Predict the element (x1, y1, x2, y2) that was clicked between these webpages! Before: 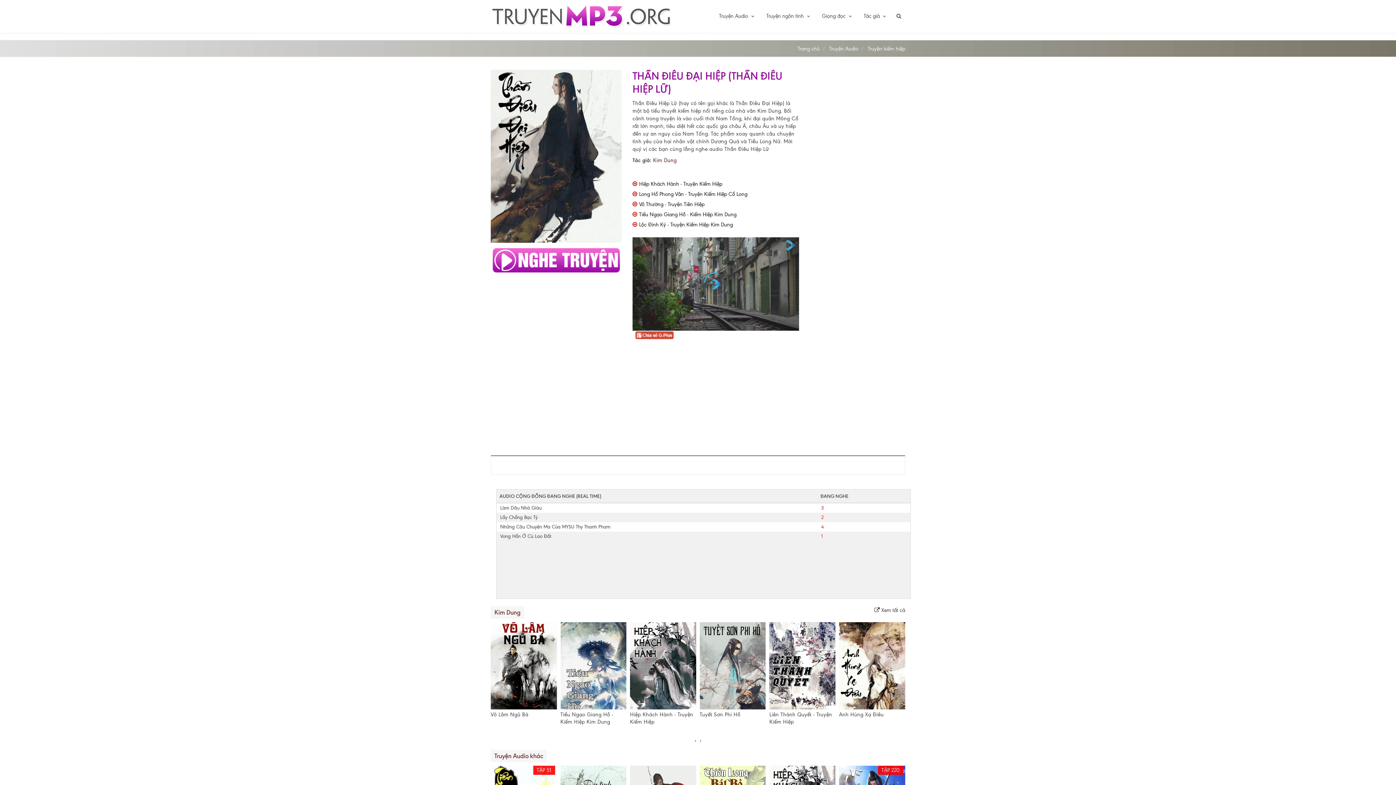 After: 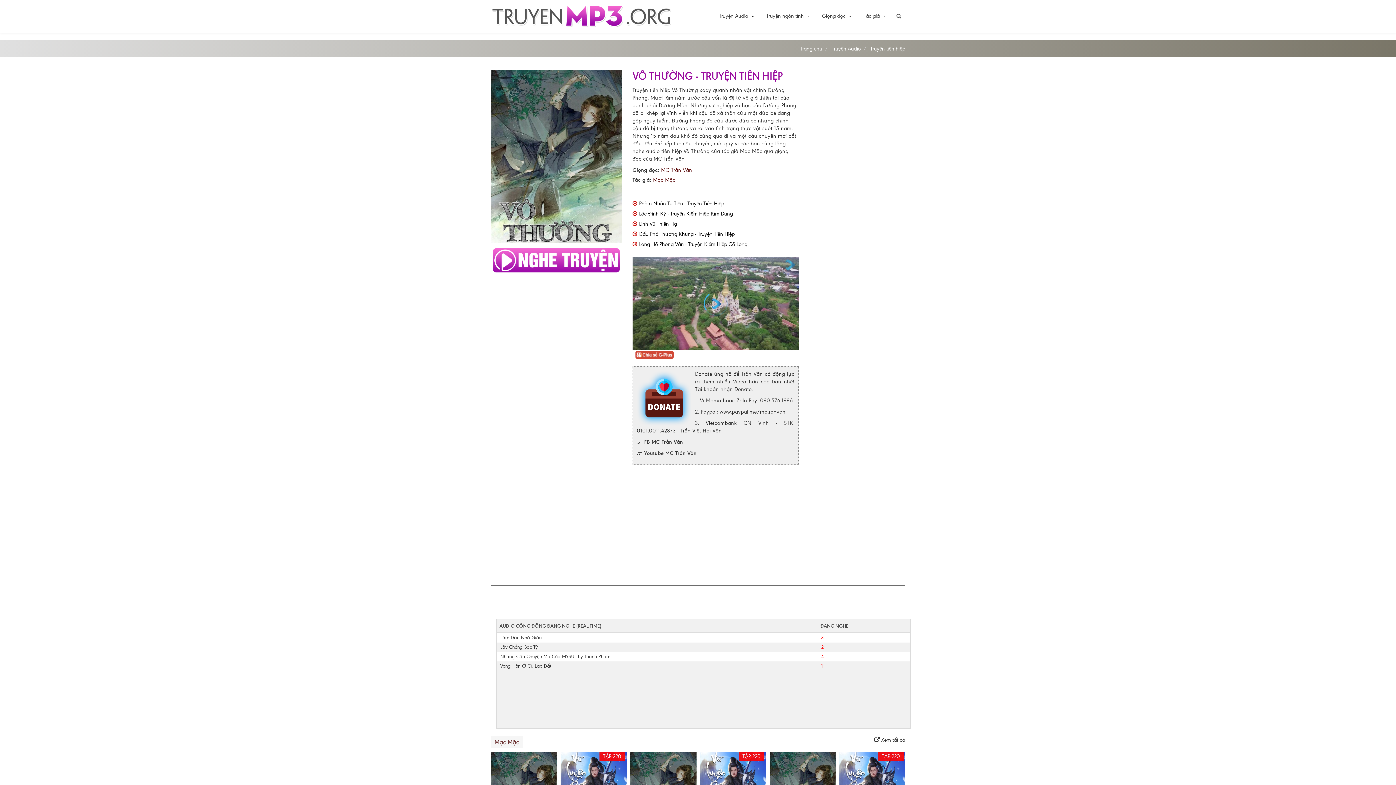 Action: bbox: (637, 201, 704, 207) label: Vô Thường - Truyện Tiên Hiệp